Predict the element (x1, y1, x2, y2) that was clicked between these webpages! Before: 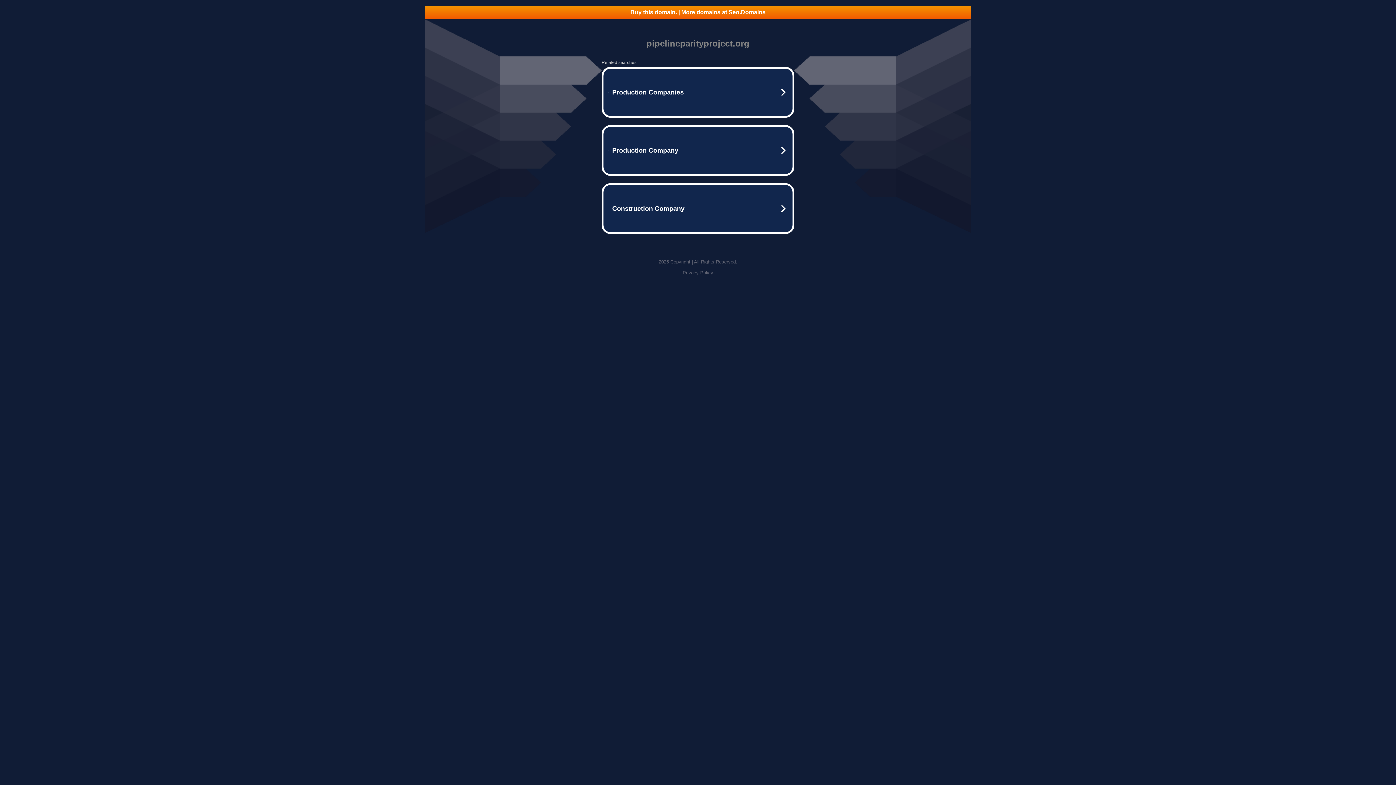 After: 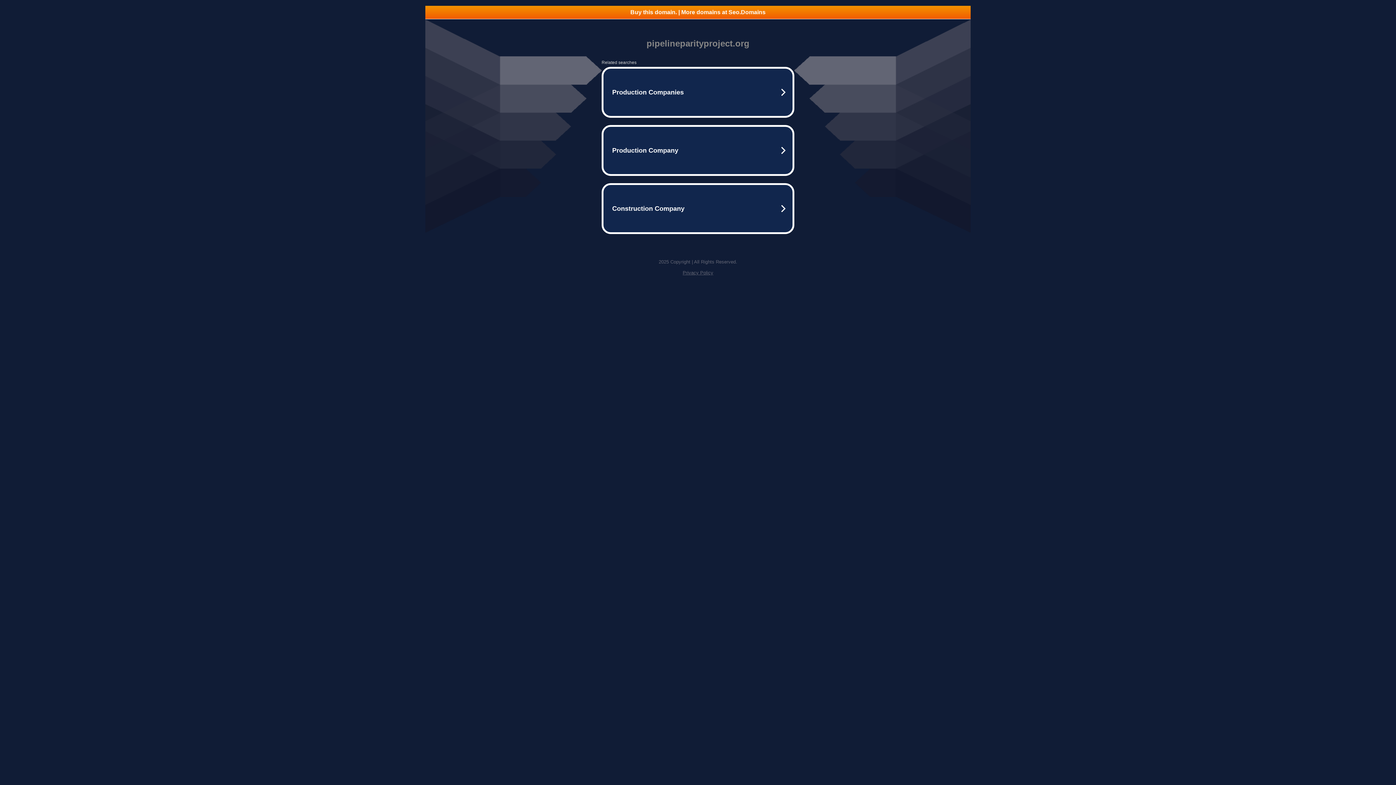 Action: label: Privacy Policy bbox: (682, 270, 713, 275)